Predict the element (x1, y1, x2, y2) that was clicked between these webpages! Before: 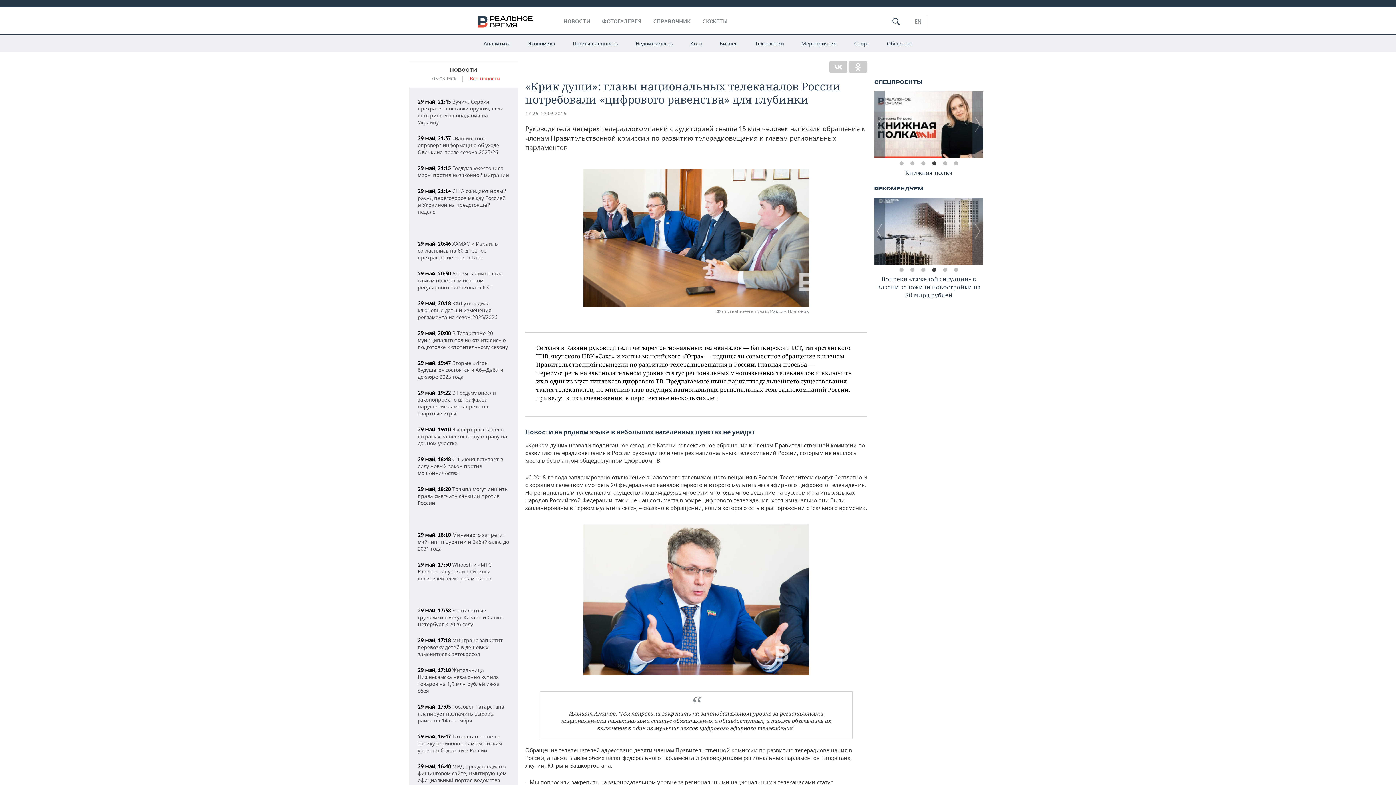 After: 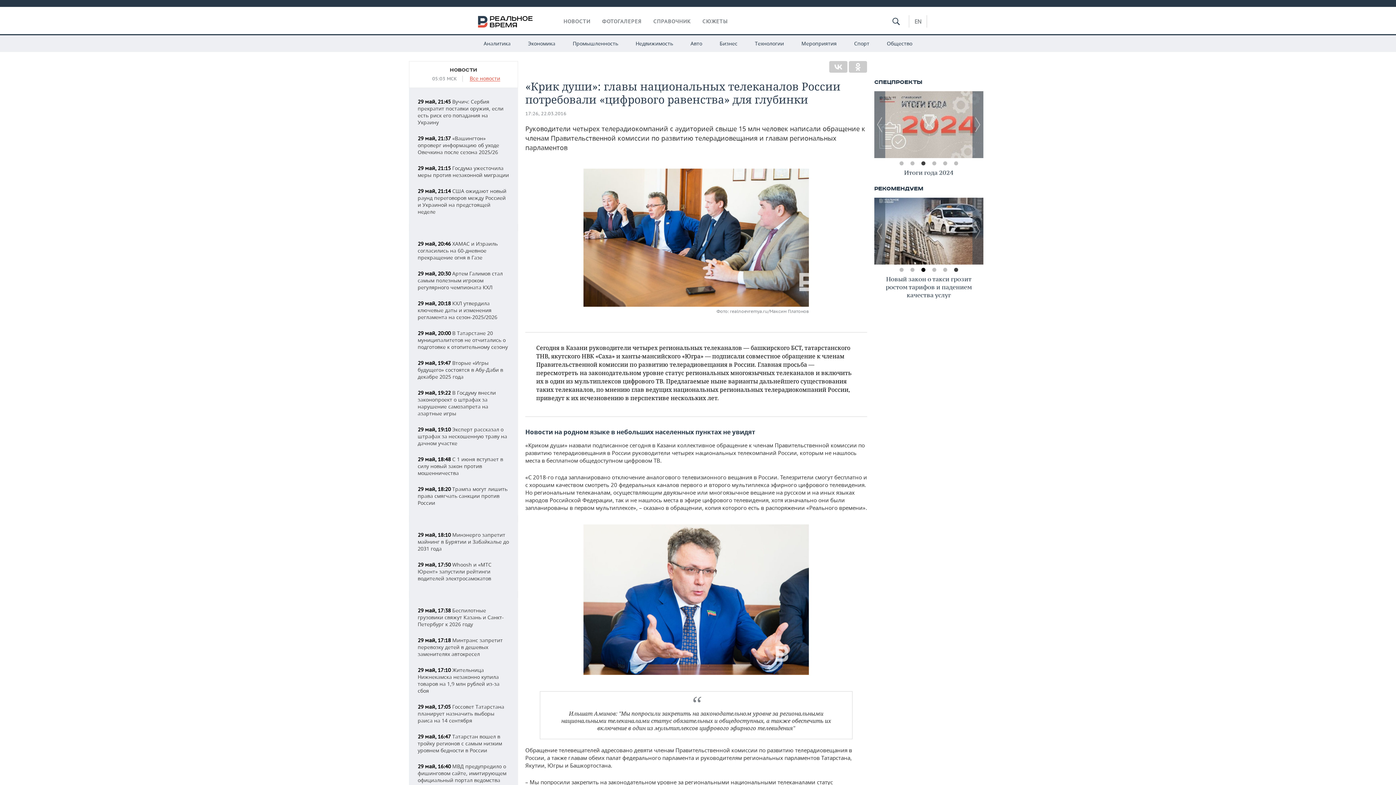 Action: bbox: (920, 266, 927, 273) label: 3